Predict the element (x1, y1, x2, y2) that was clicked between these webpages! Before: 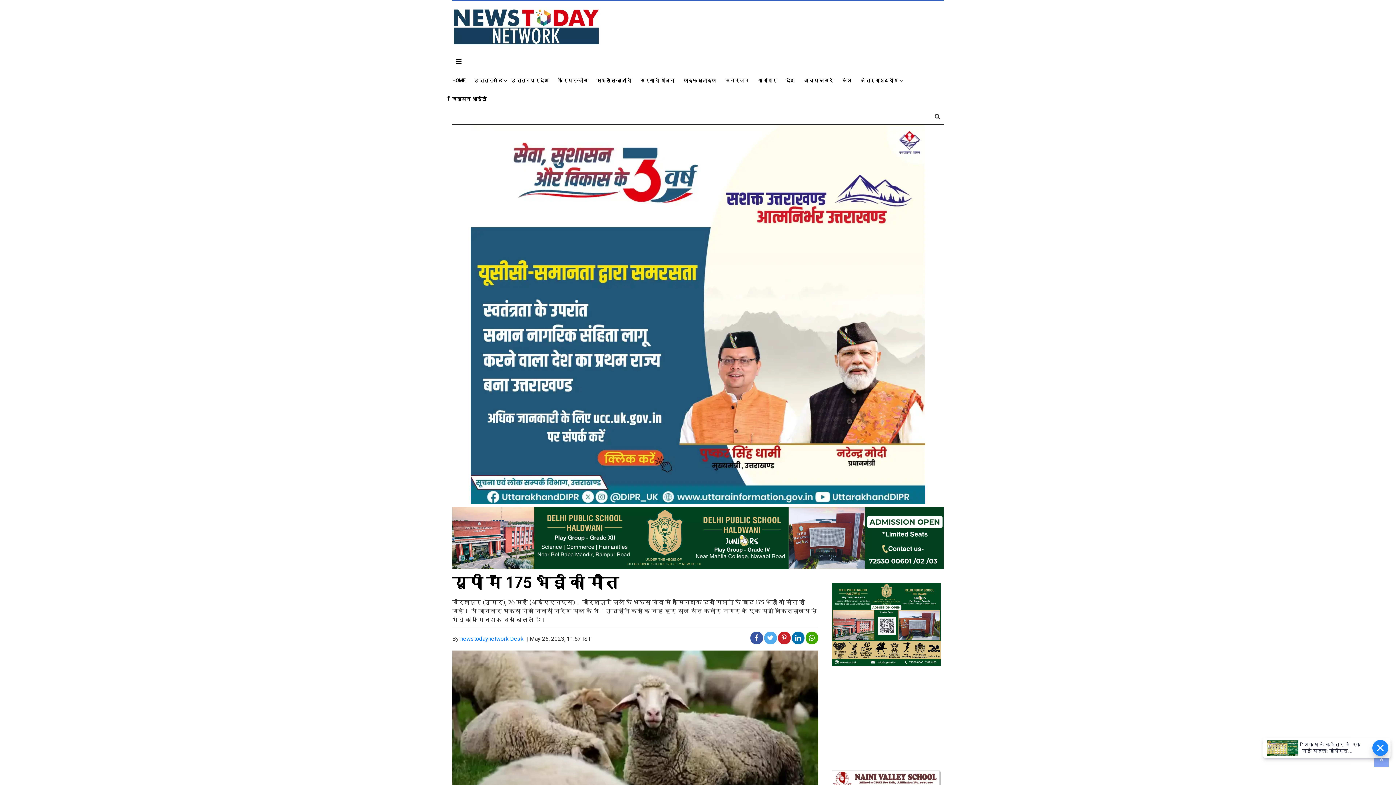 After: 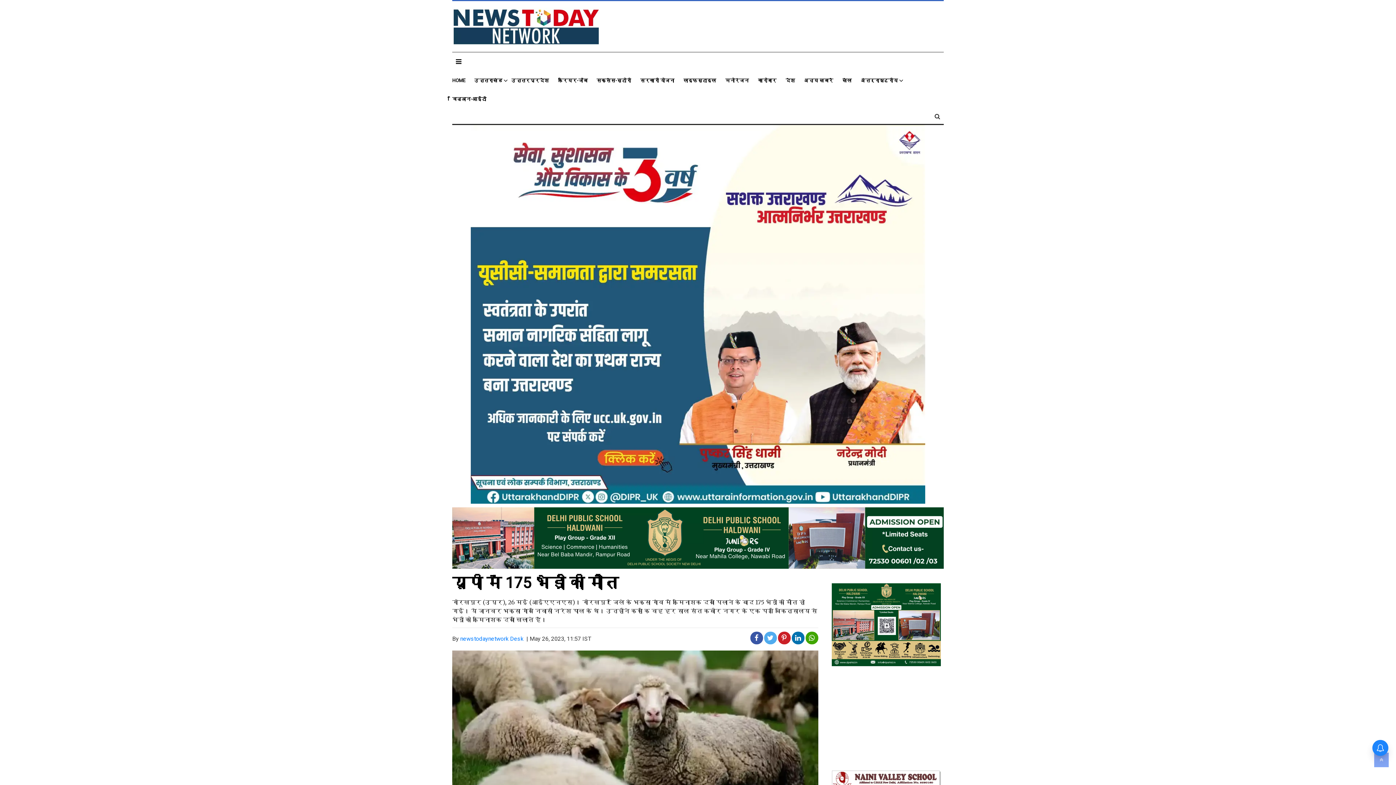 Action: bbox: (764, 632, 776, 644)